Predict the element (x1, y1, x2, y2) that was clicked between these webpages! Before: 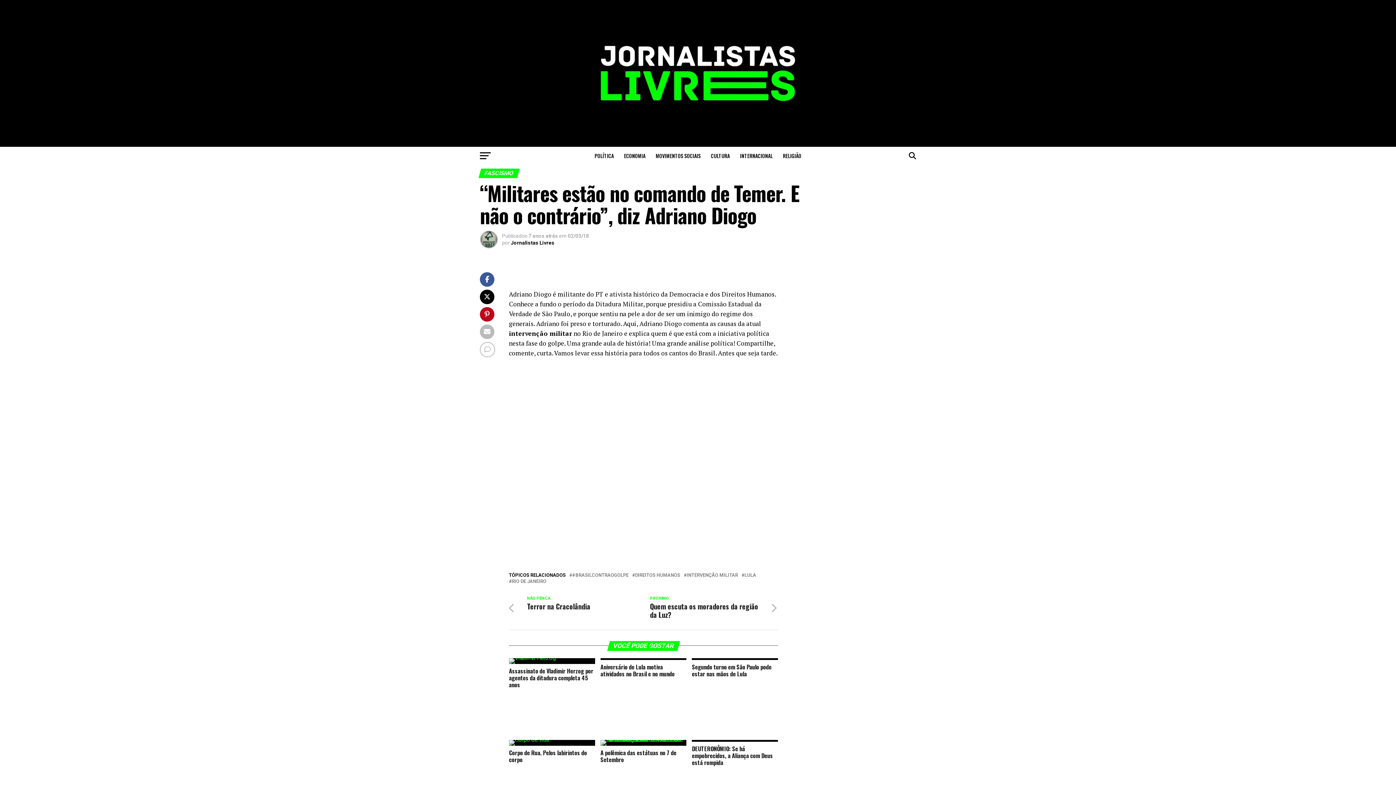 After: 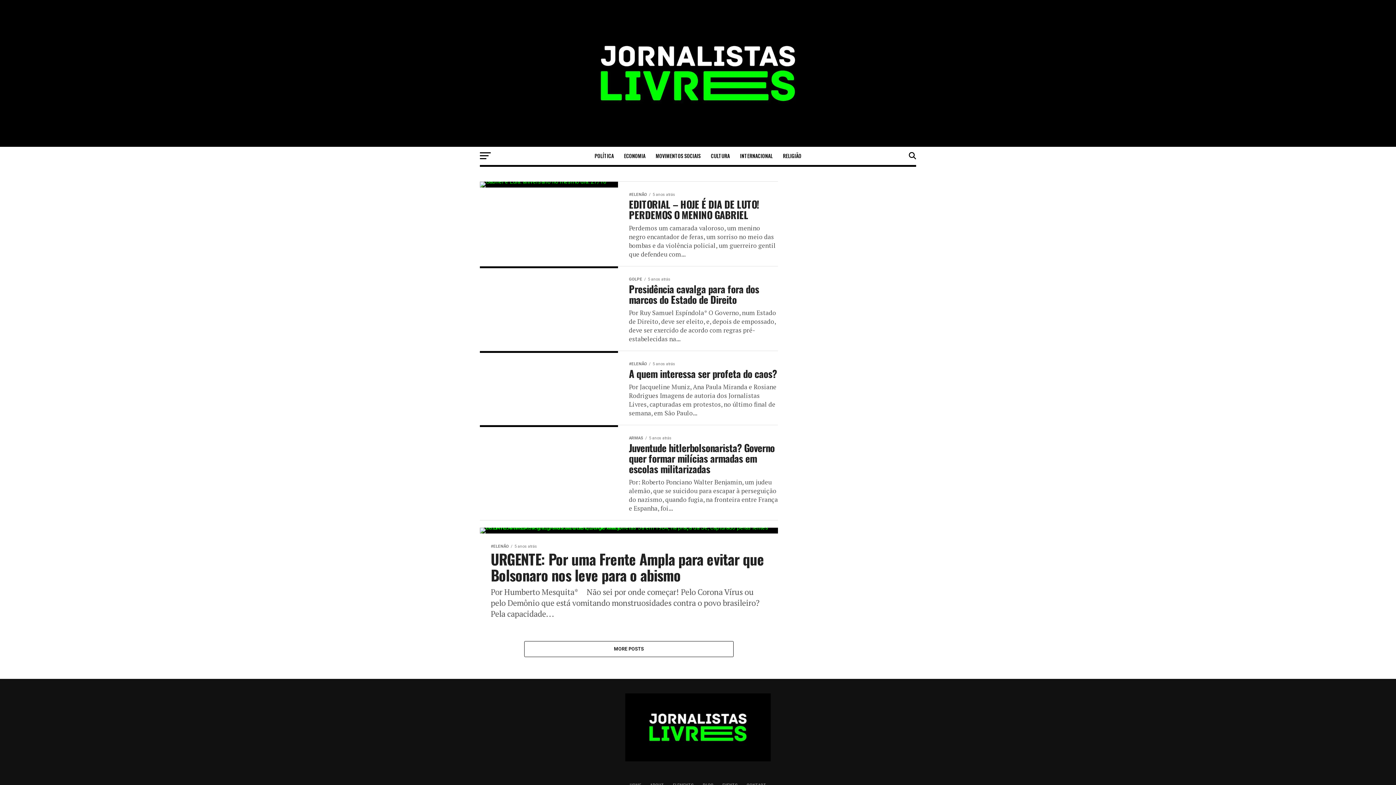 Action: bbox: (590, 146, 618, 165) label: POLÍTICA